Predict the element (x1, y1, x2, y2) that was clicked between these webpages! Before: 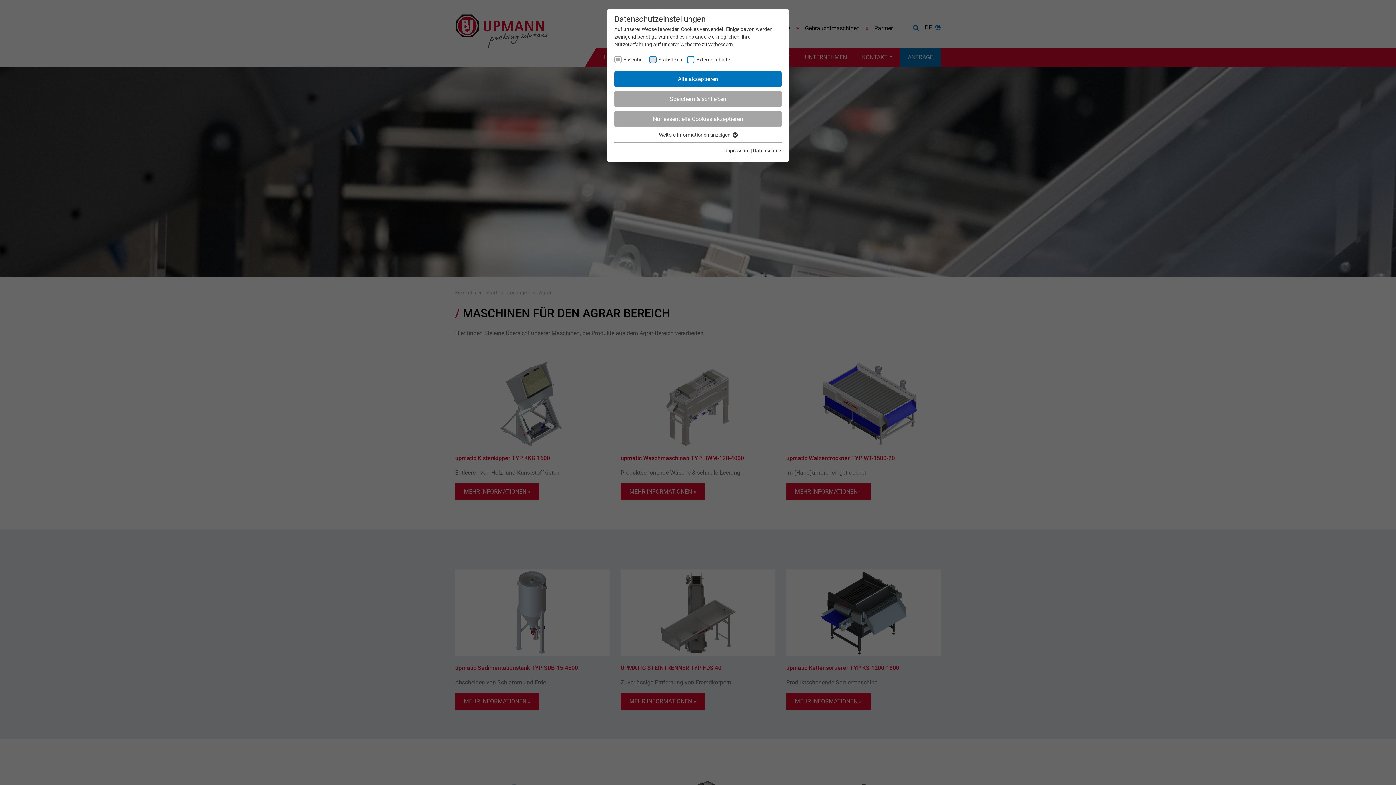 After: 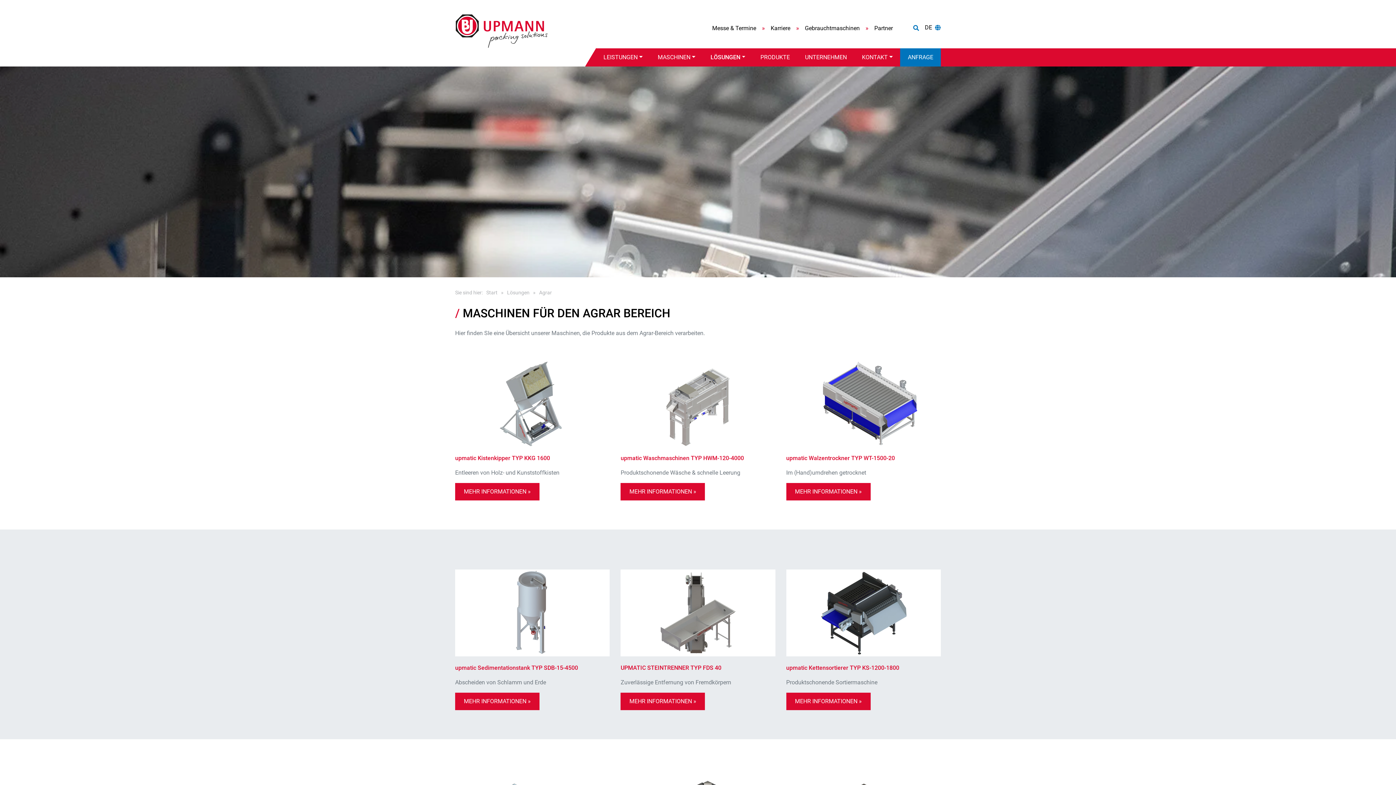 Action: bbox: (614, 91, 781, 107) label: Speichern & schließen